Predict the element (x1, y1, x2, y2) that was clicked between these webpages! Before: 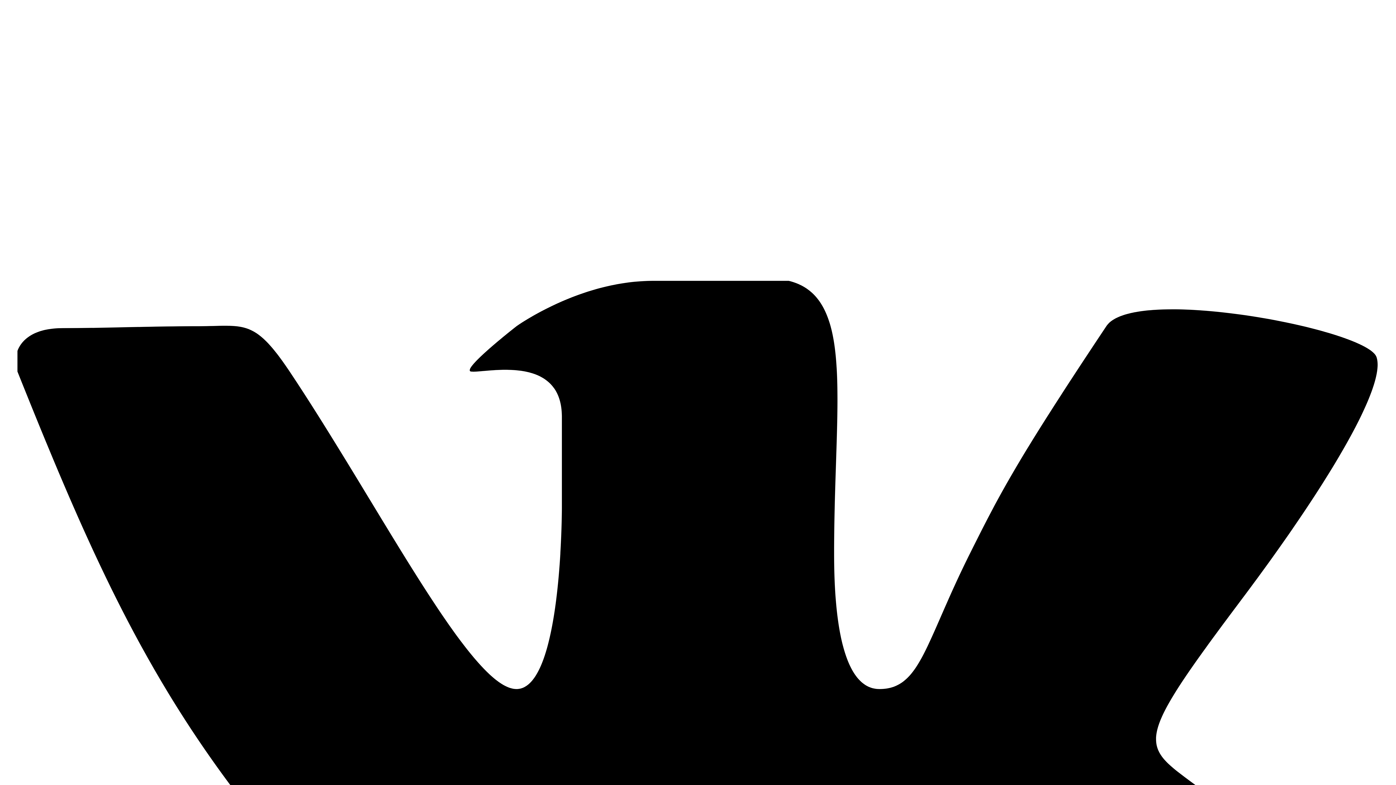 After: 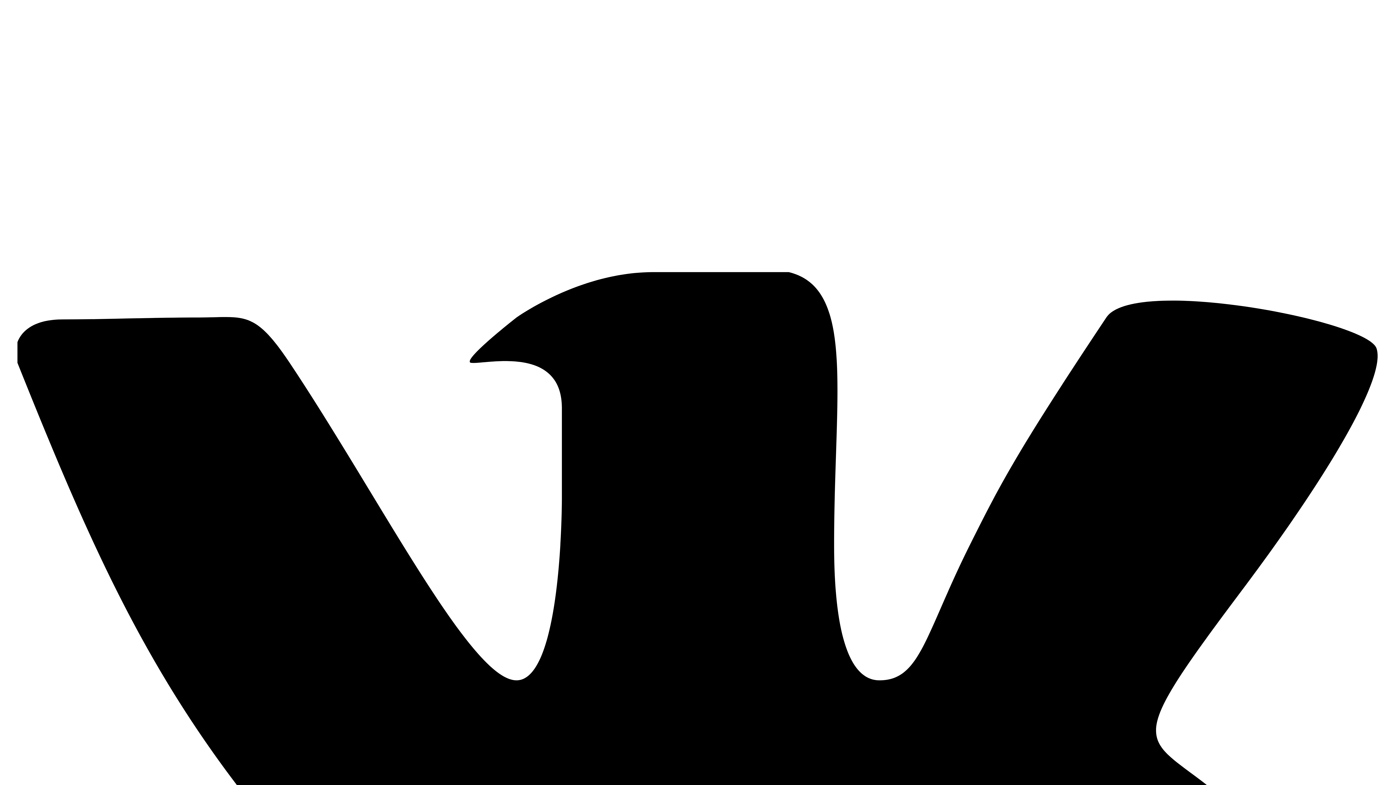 Action: bbox: (2, 8, 1393, 1371)